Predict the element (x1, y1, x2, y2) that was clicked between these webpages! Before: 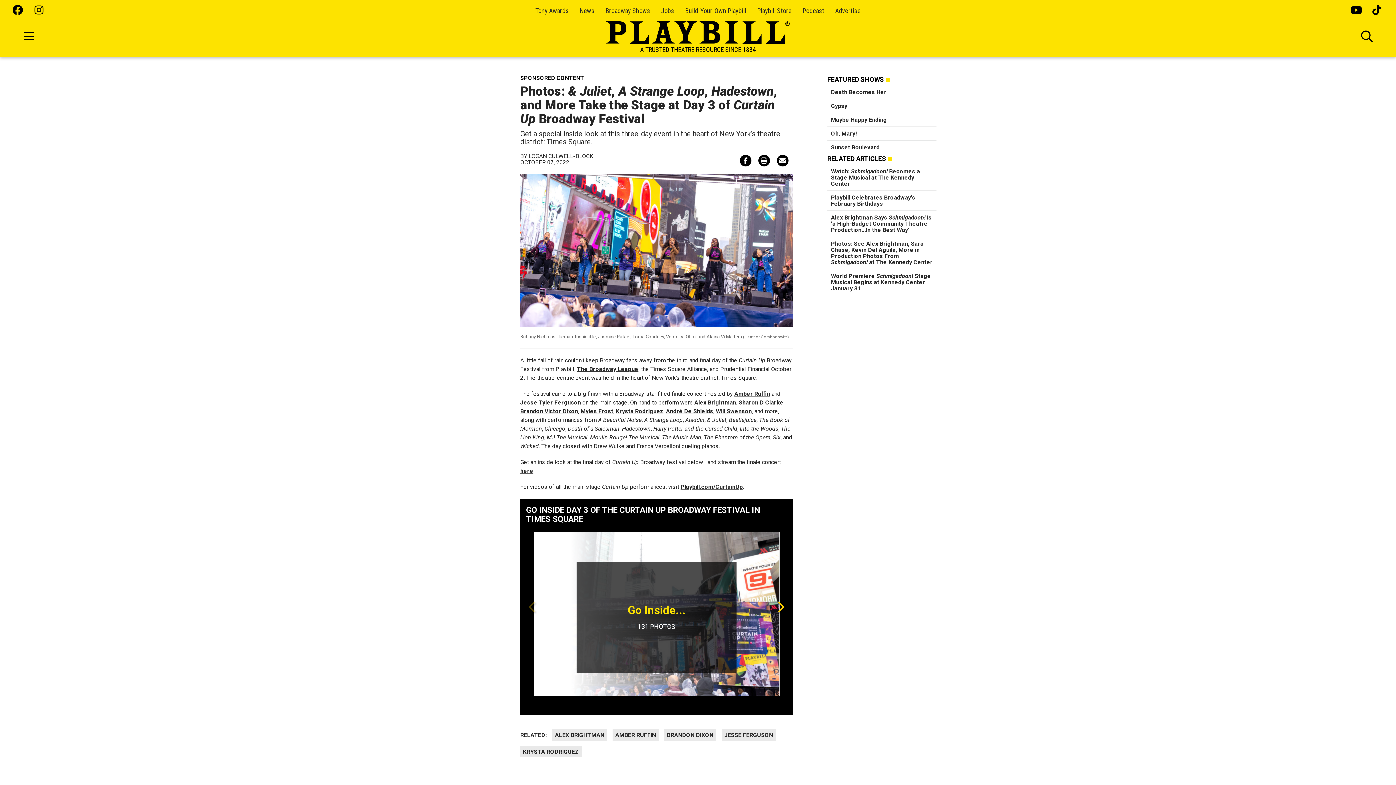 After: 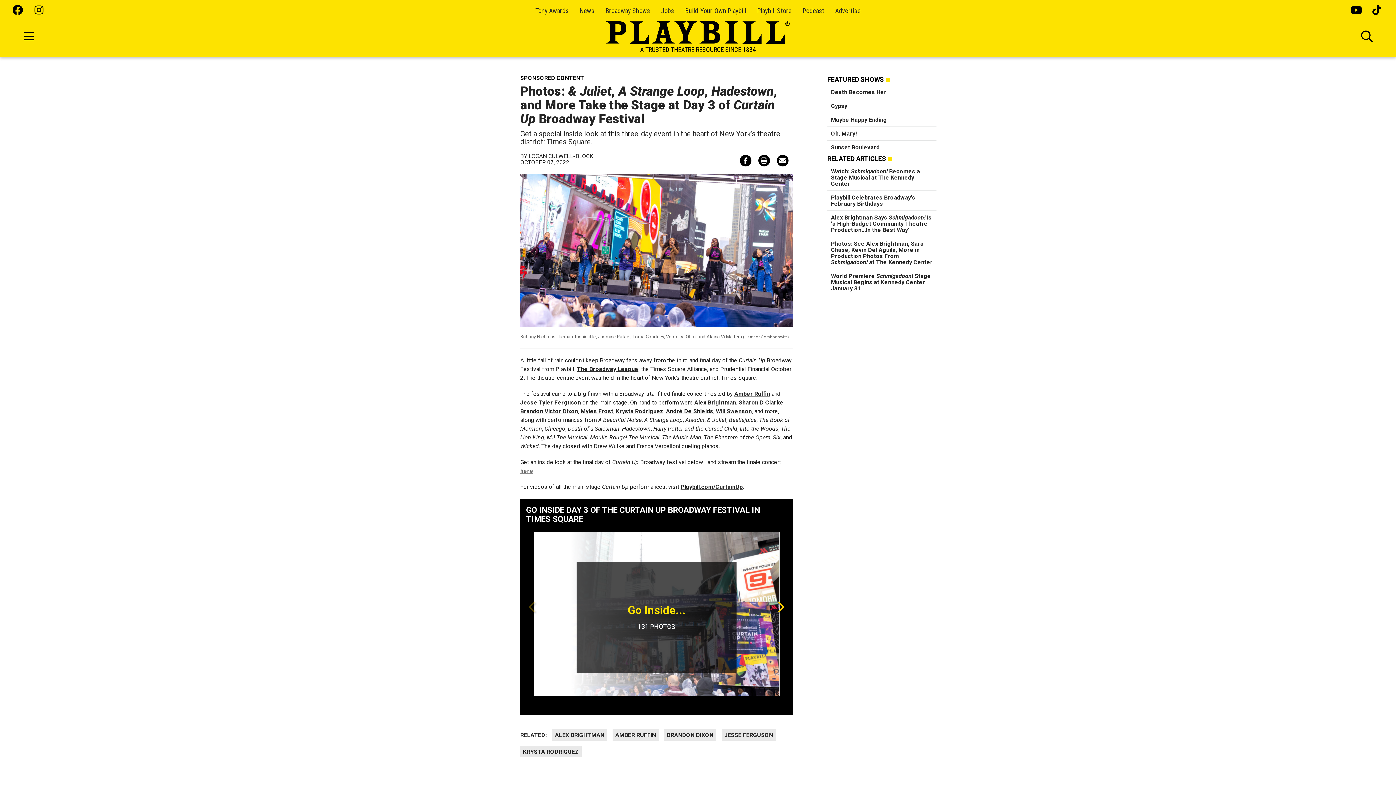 Action: bbox: (520, 467, 533, 474) label: here